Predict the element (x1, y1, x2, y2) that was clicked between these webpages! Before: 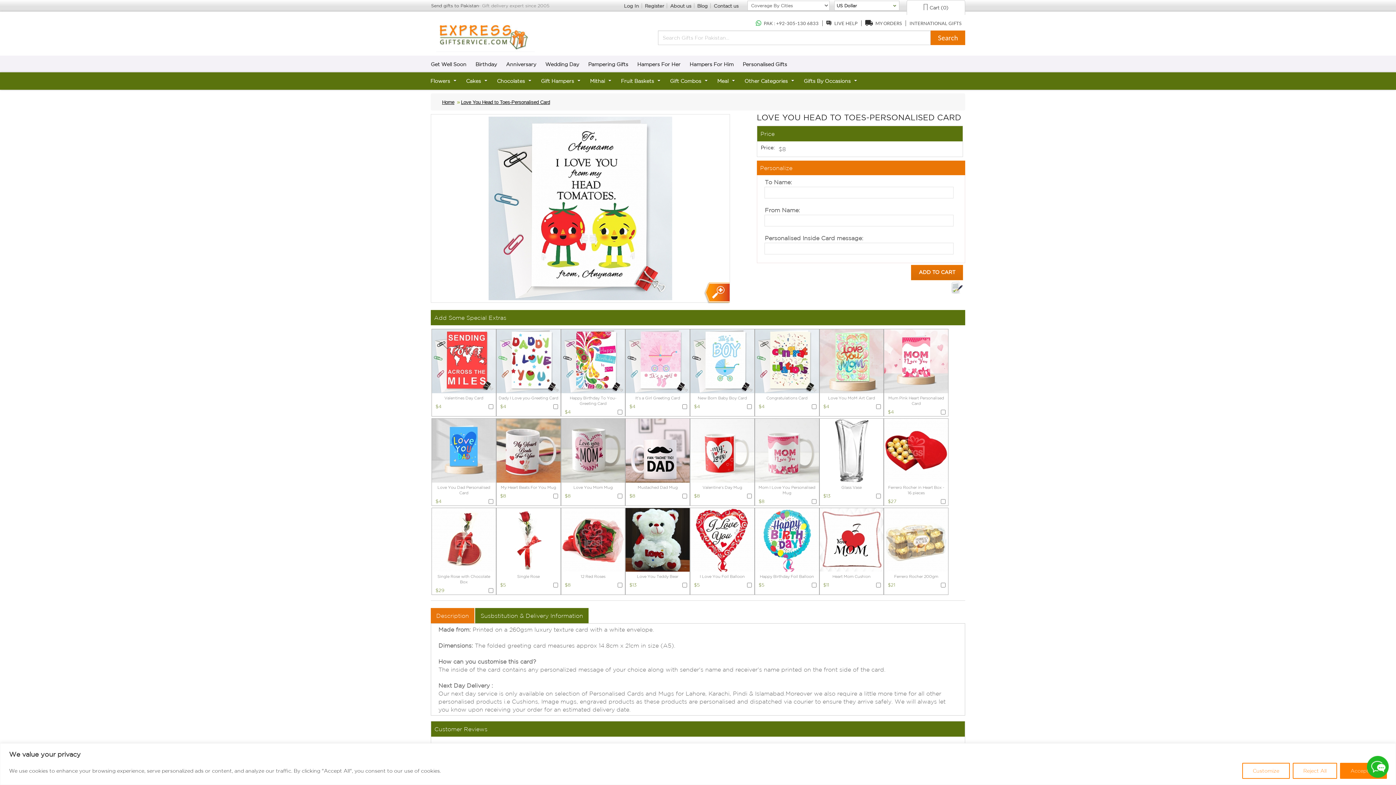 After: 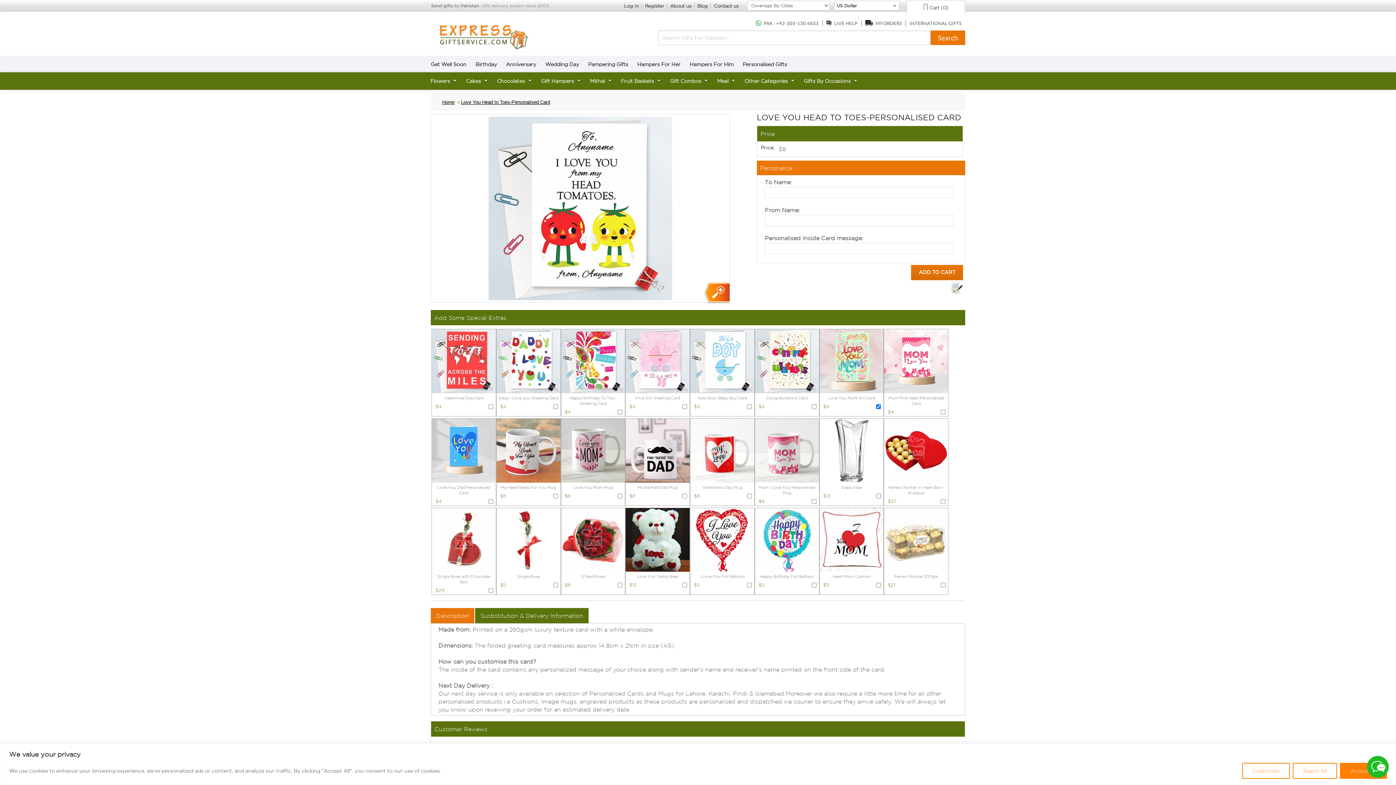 Action: bbox: (819, 357, 883, 363)